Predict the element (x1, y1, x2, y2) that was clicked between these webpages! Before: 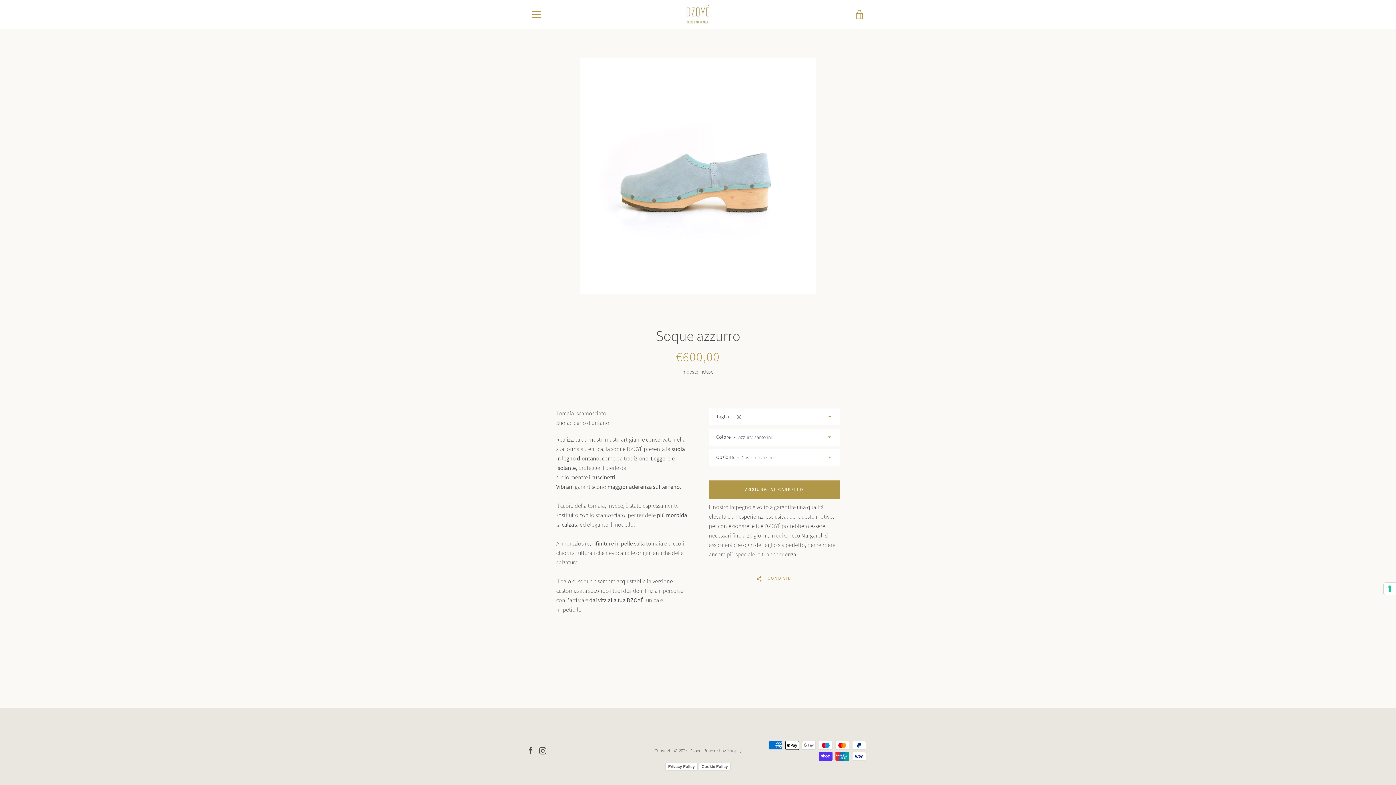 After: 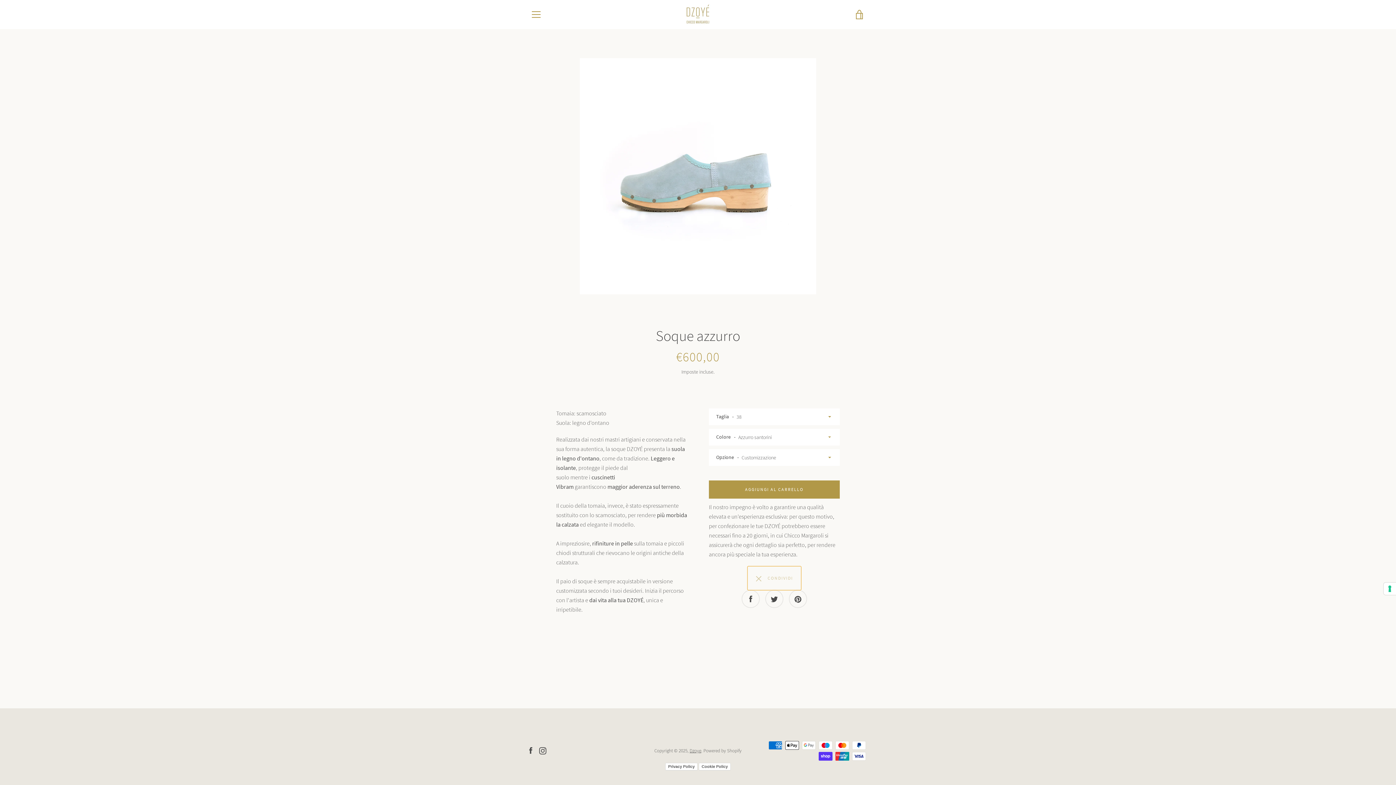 Action: label:   CONDIVIDI bbox: (747, 566, 801, 590)